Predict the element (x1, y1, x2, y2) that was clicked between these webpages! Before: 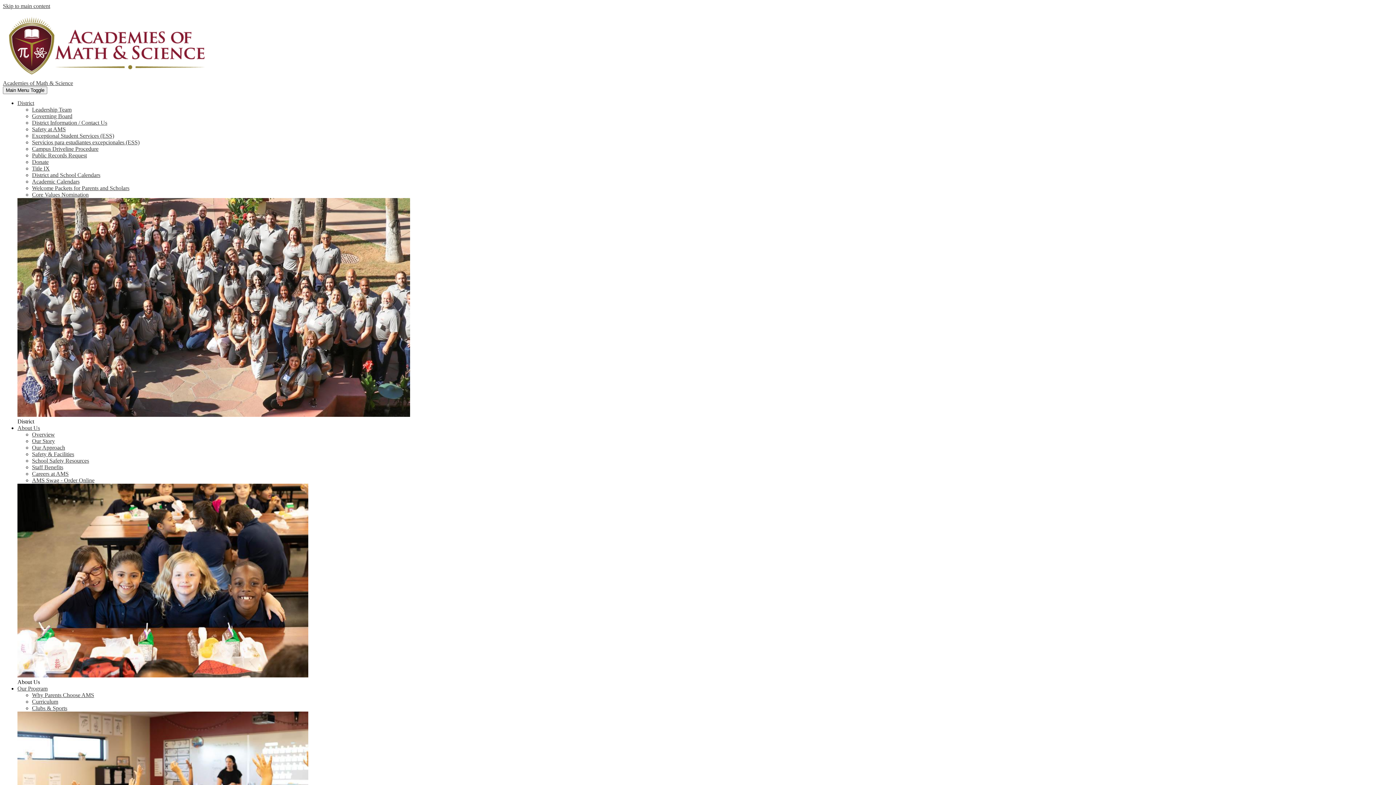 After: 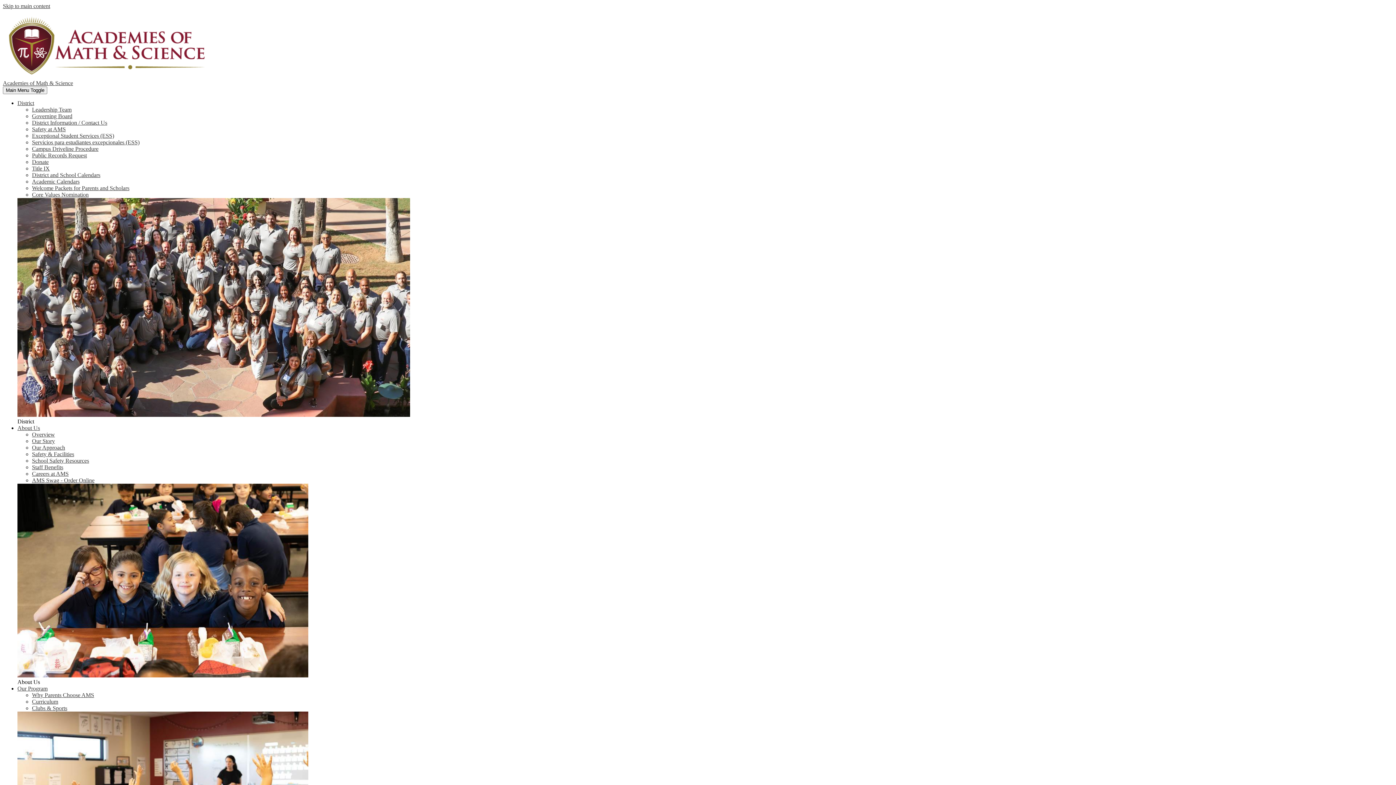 Action: bbox: (32, 698, 58, 705) label: Curriculum